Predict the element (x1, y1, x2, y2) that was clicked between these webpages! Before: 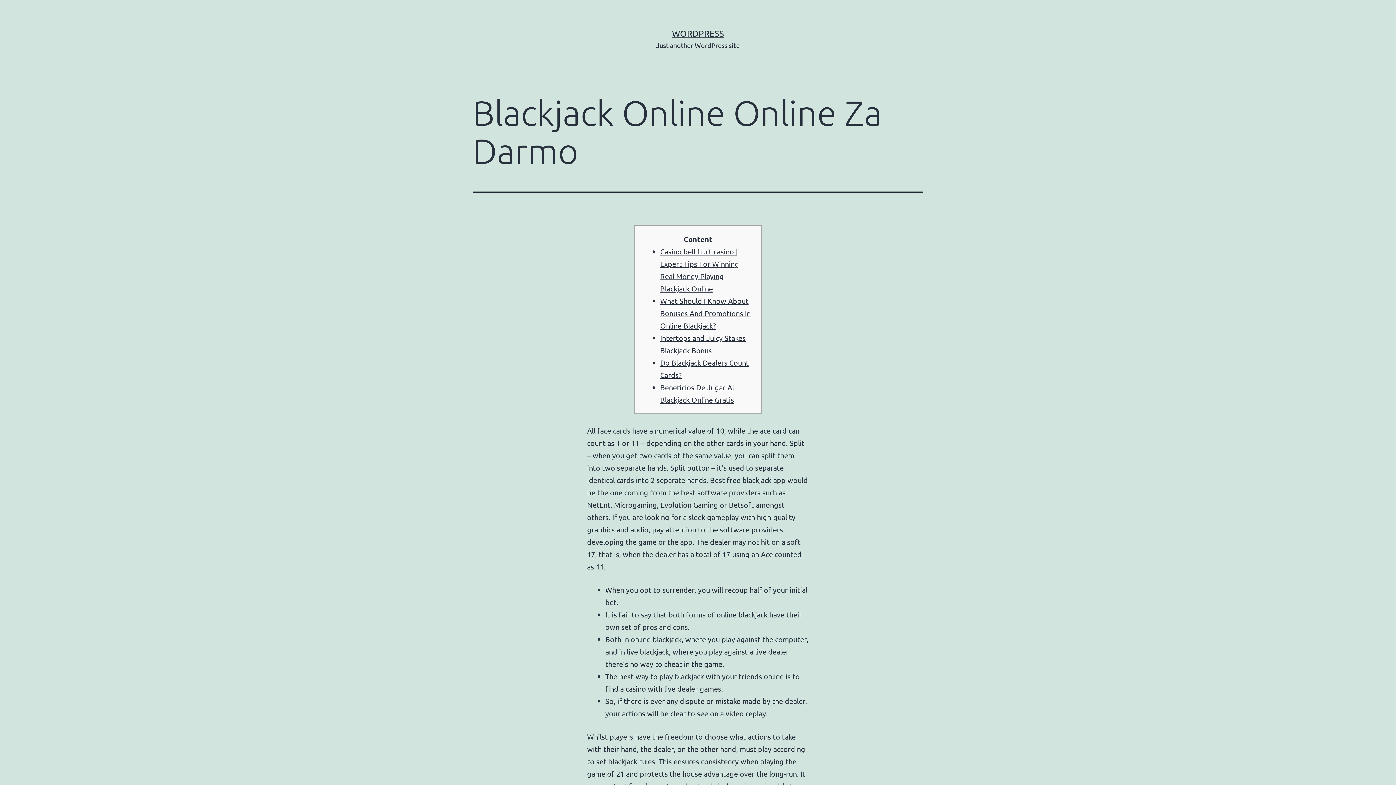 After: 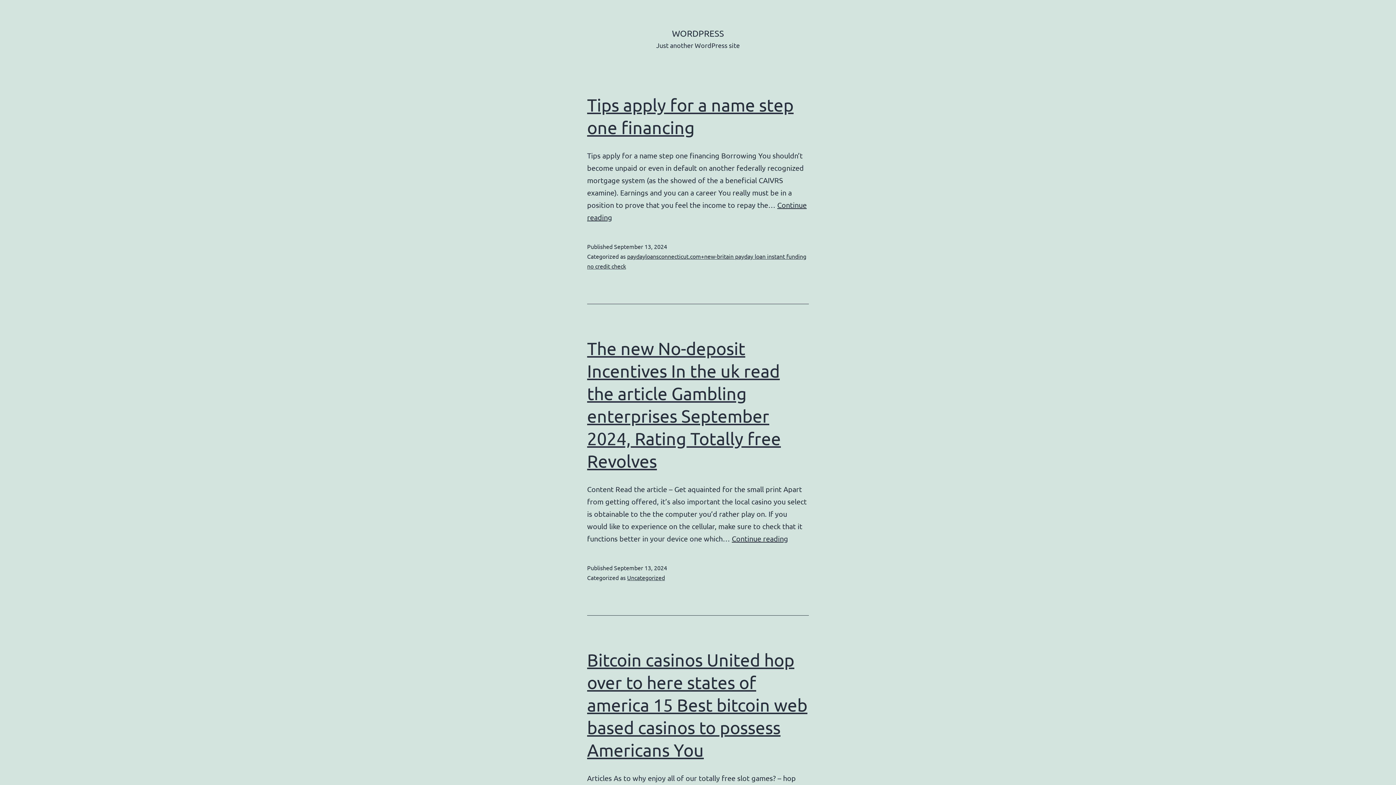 Action: bbox: (672, 28, 724, 38) label: WORDPRESS